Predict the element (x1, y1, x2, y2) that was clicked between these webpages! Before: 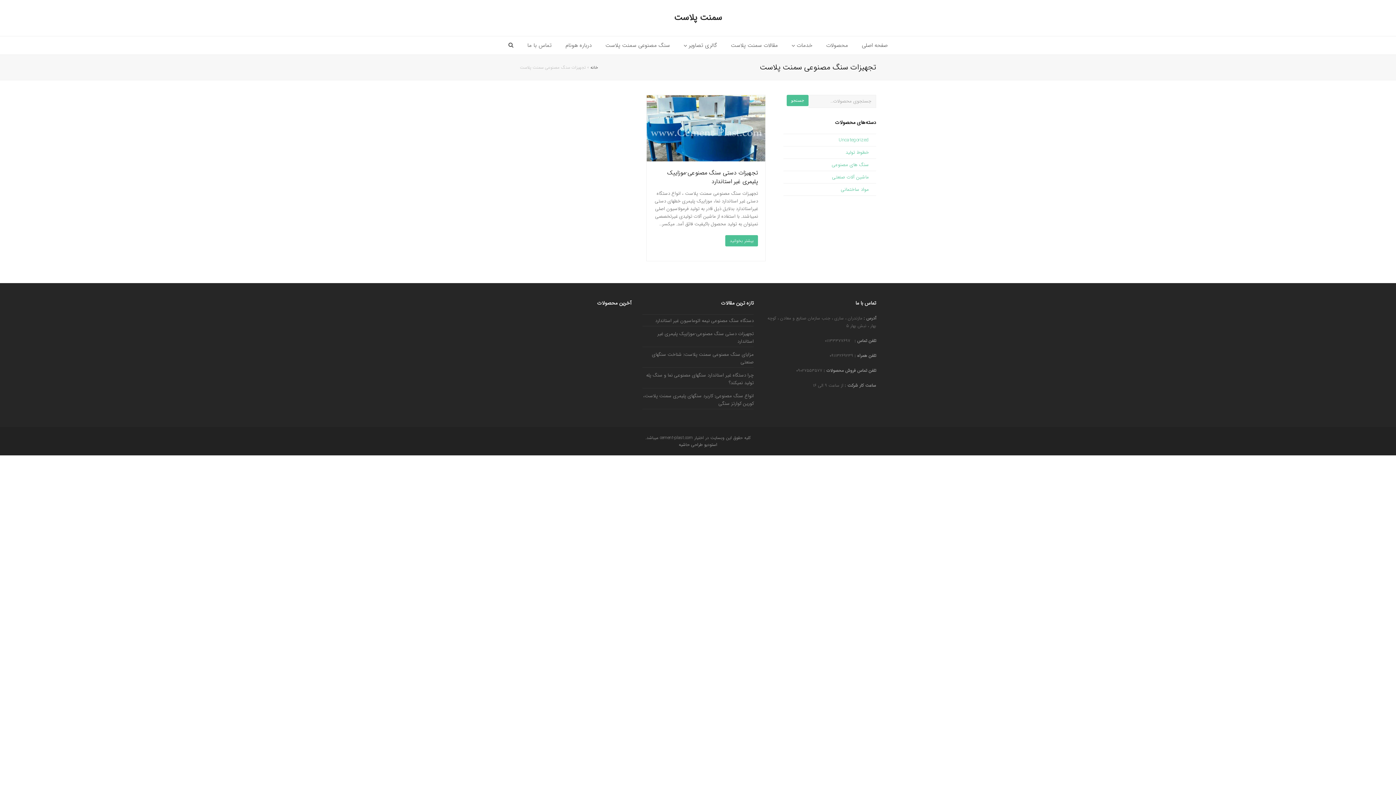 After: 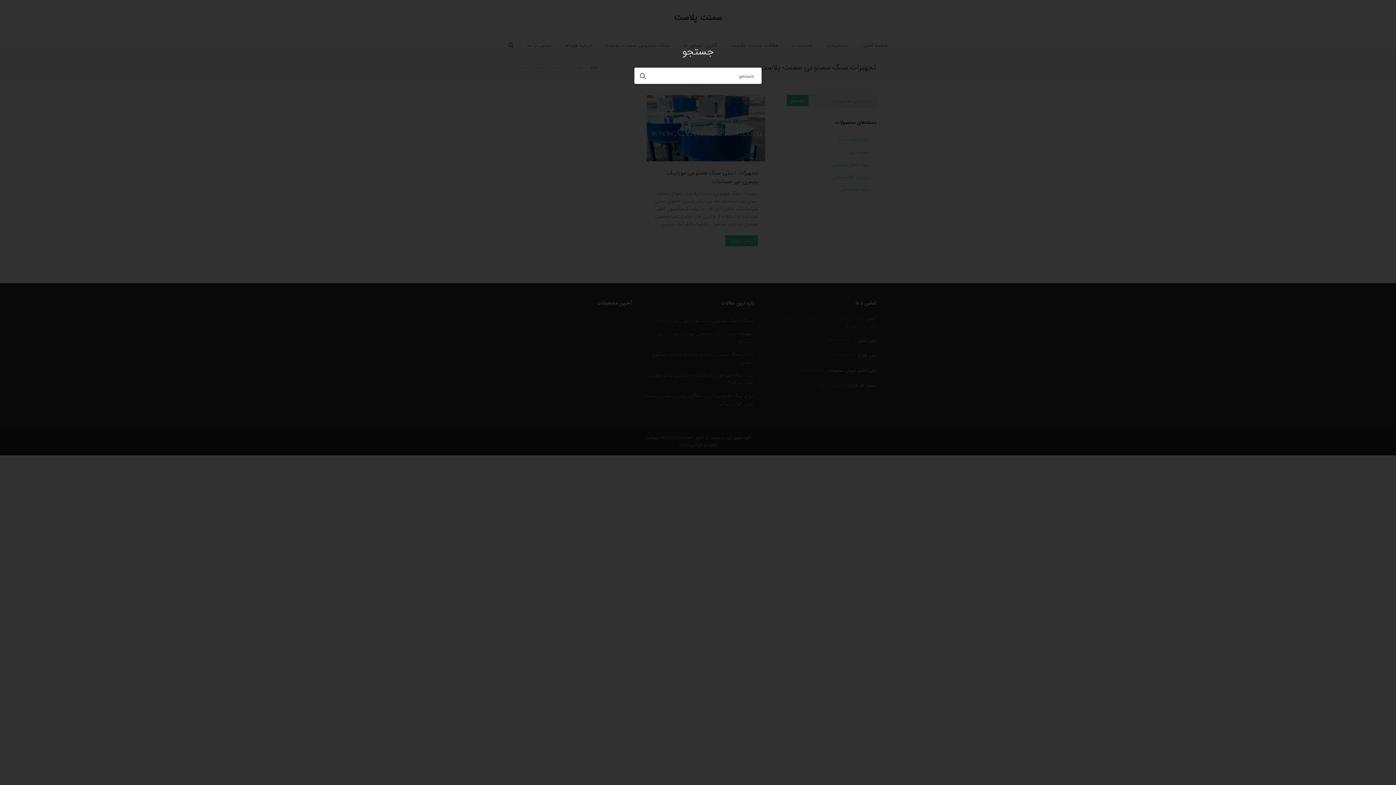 Action: bbox: (502, 36, 519, 54)